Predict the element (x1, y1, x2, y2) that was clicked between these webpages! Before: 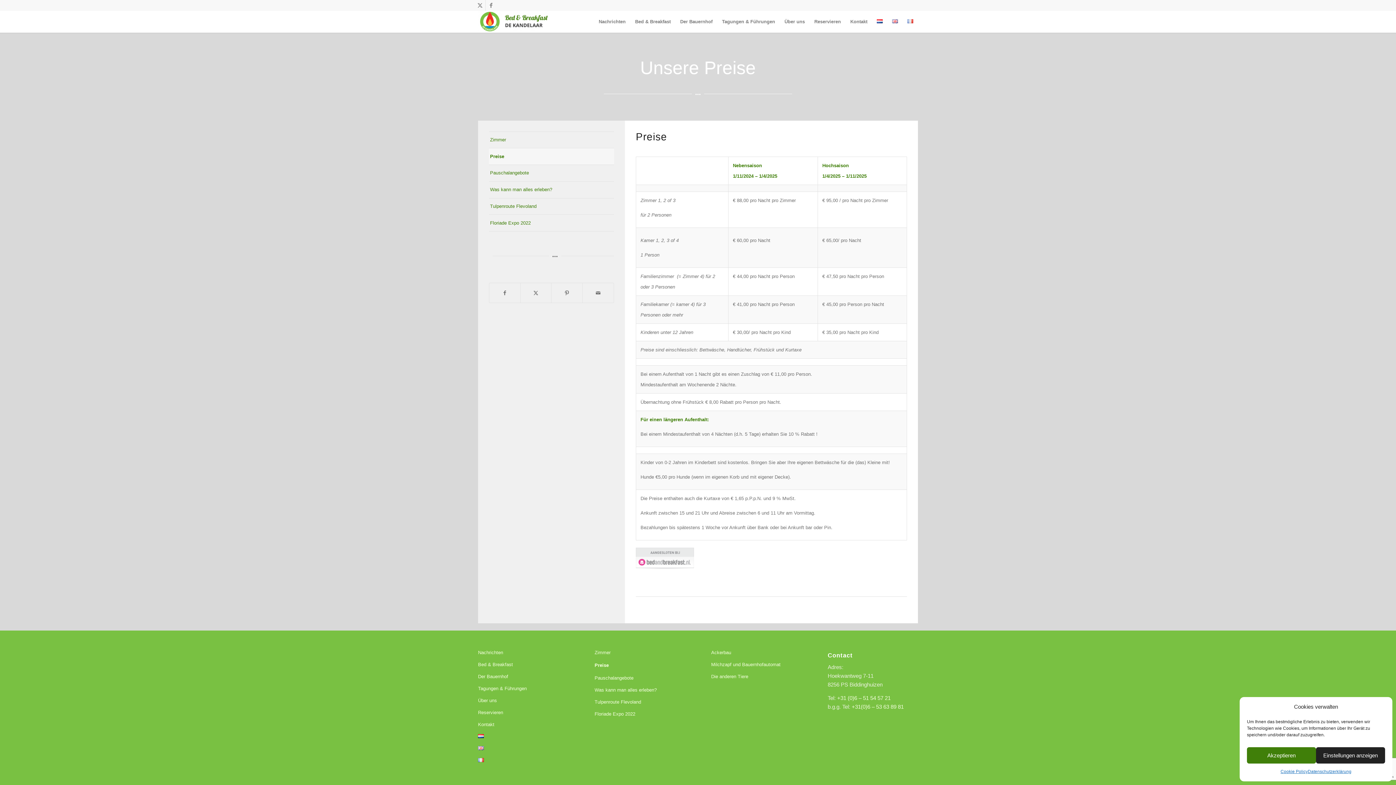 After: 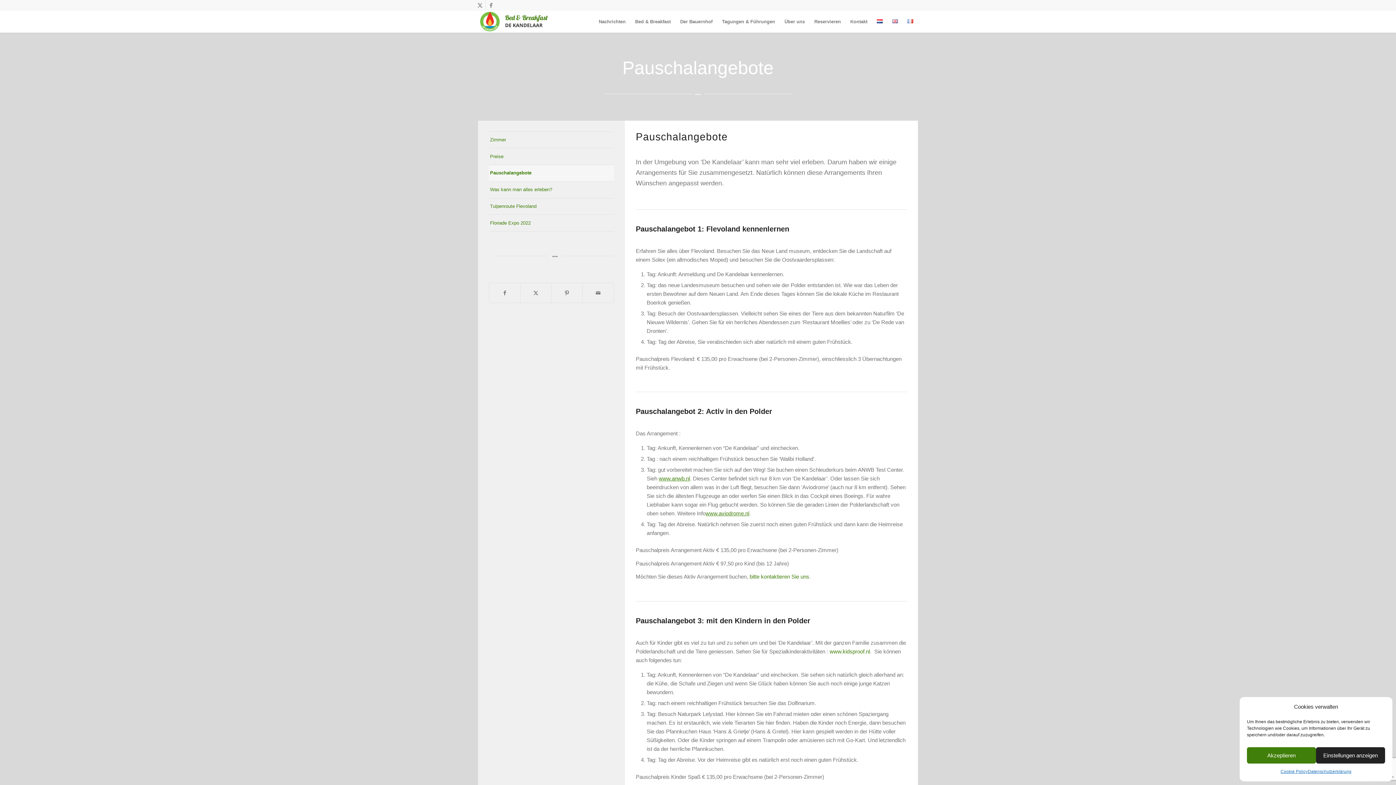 Action: bbox: (594, 672, 684, 684) label: Pauschalangebote